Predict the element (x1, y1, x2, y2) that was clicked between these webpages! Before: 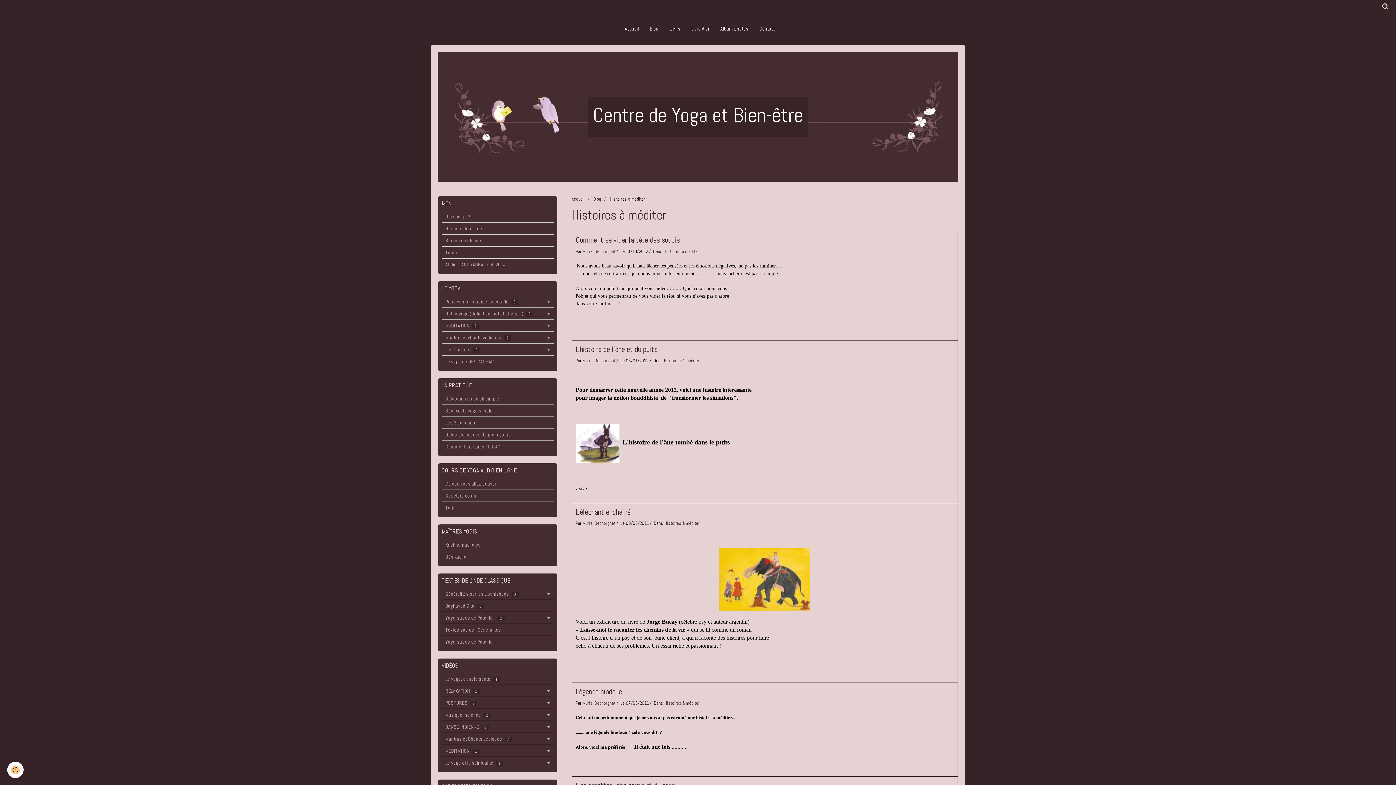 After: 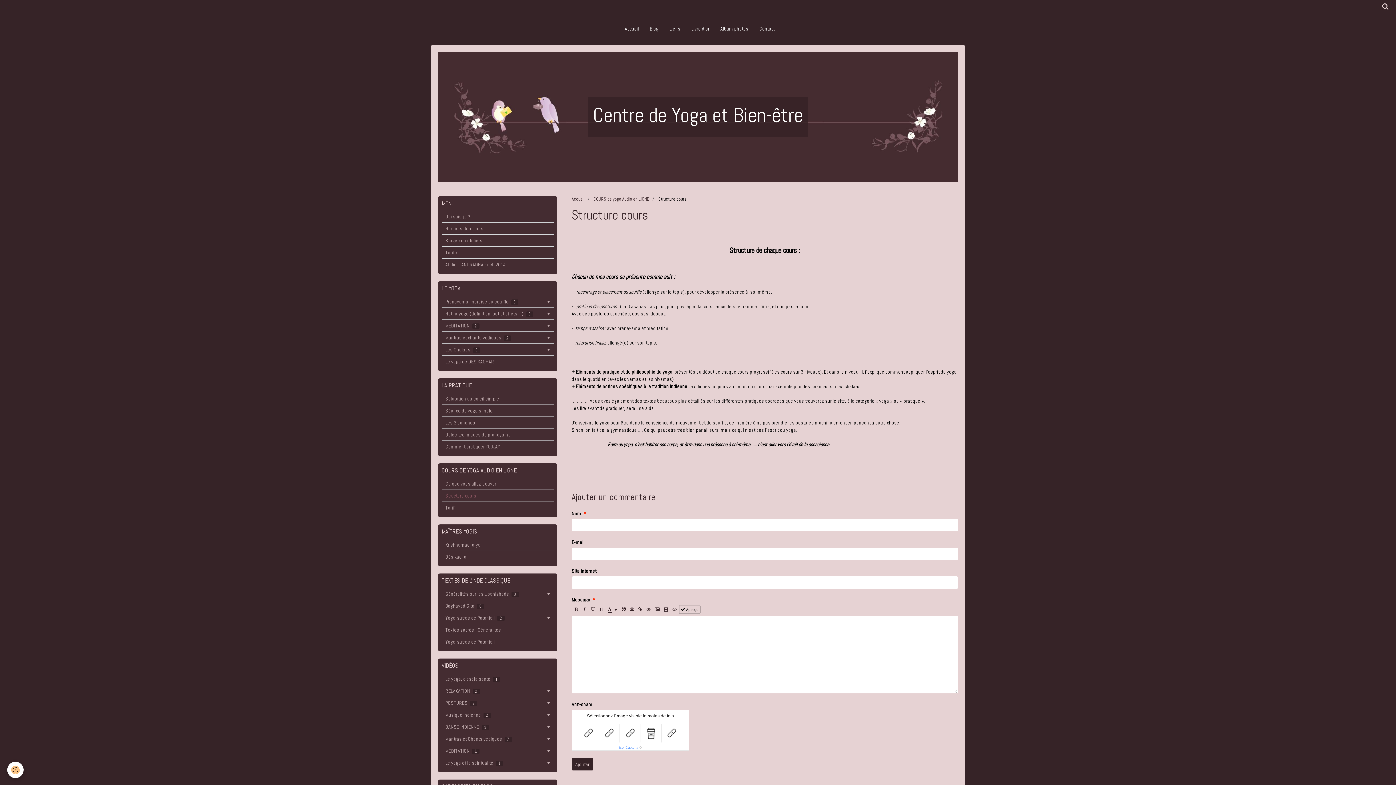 Action: bbox: (441, 490, 553, 501) label: Structure cours